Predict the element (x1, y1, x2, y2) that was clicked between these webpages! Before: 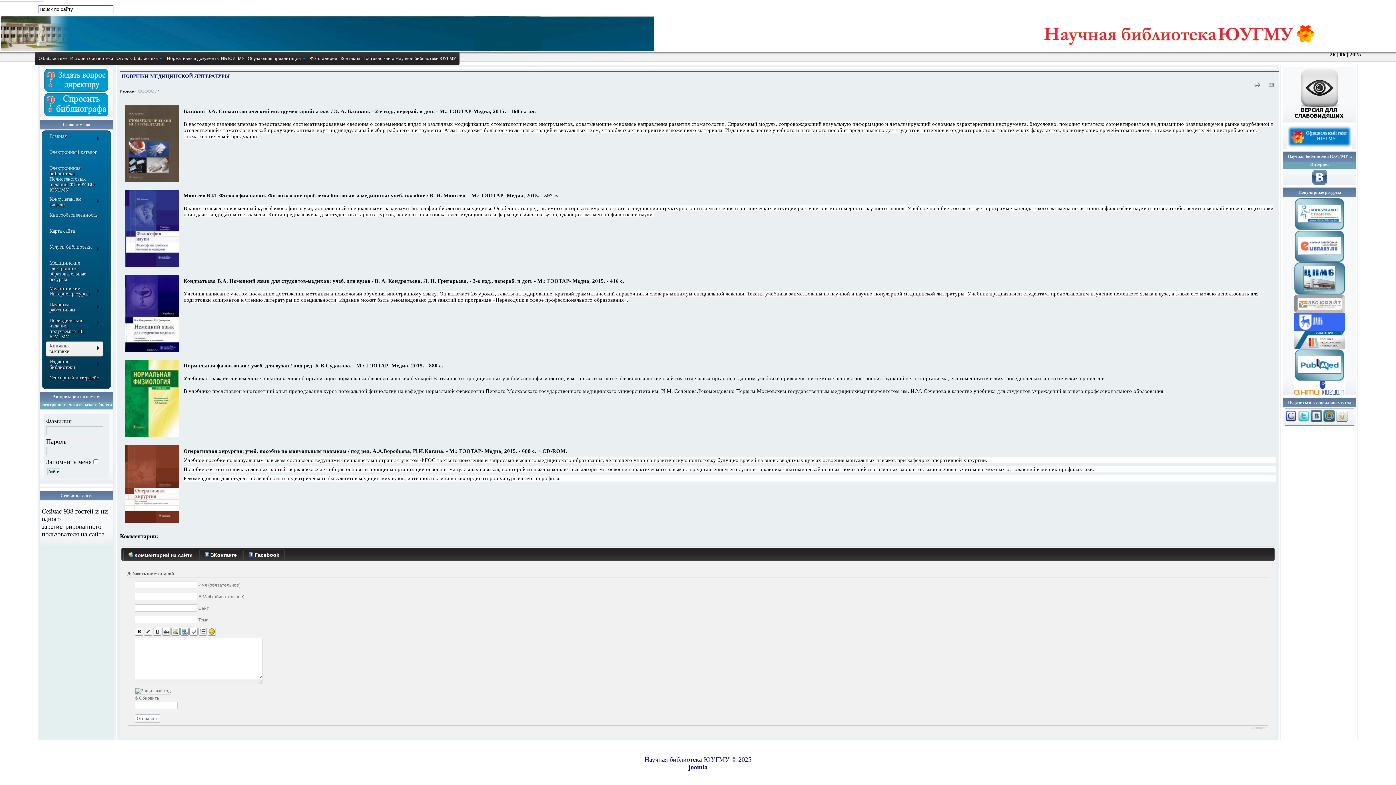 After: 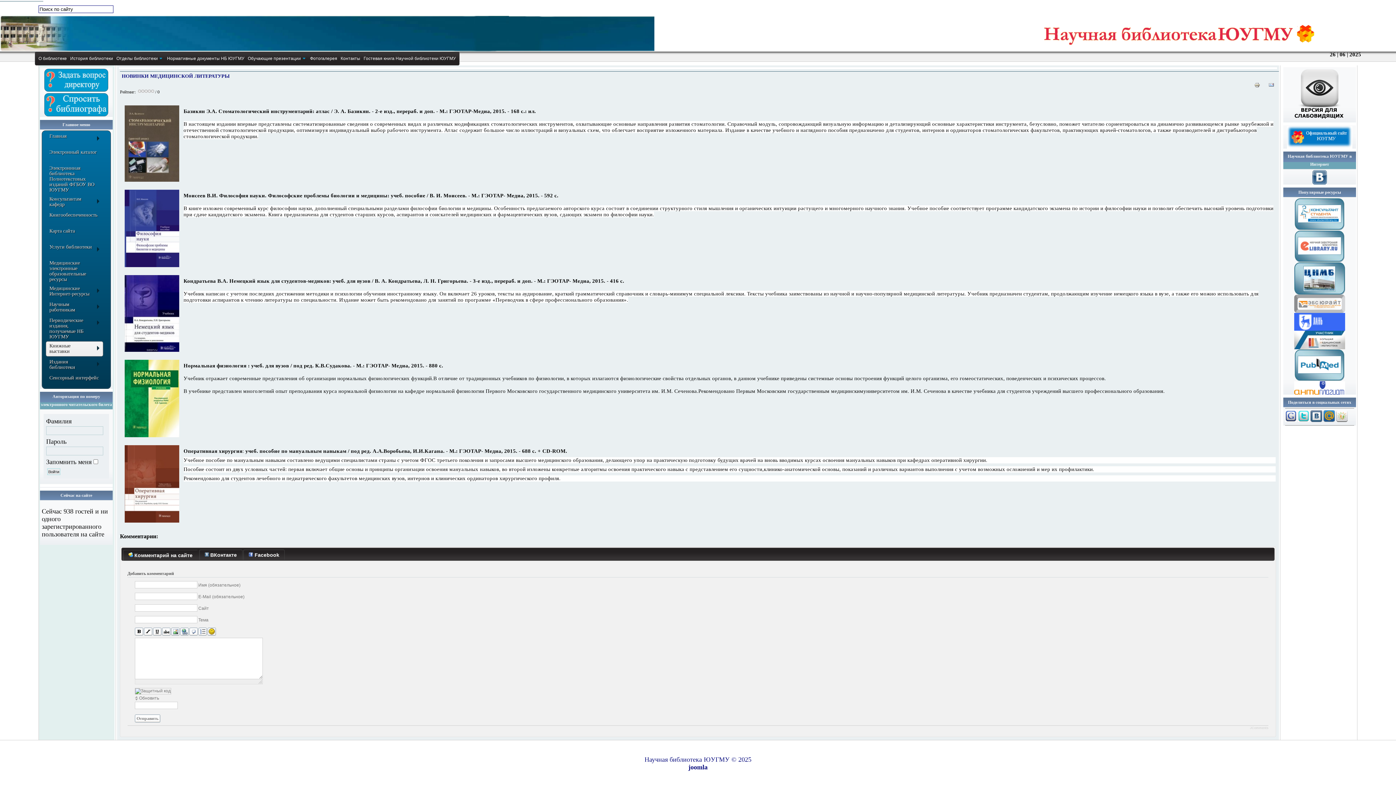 Action: bbox: (1254, 84, 1260, 89)